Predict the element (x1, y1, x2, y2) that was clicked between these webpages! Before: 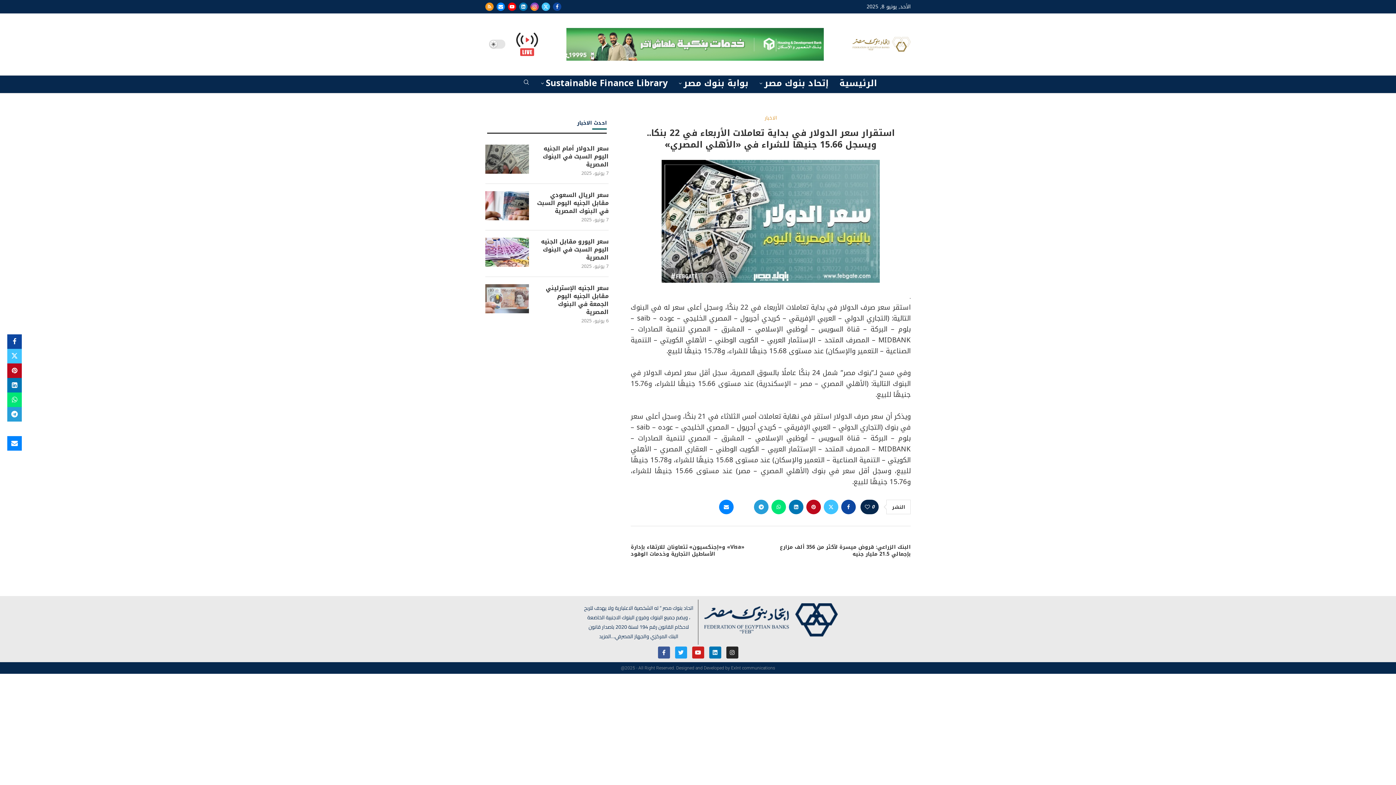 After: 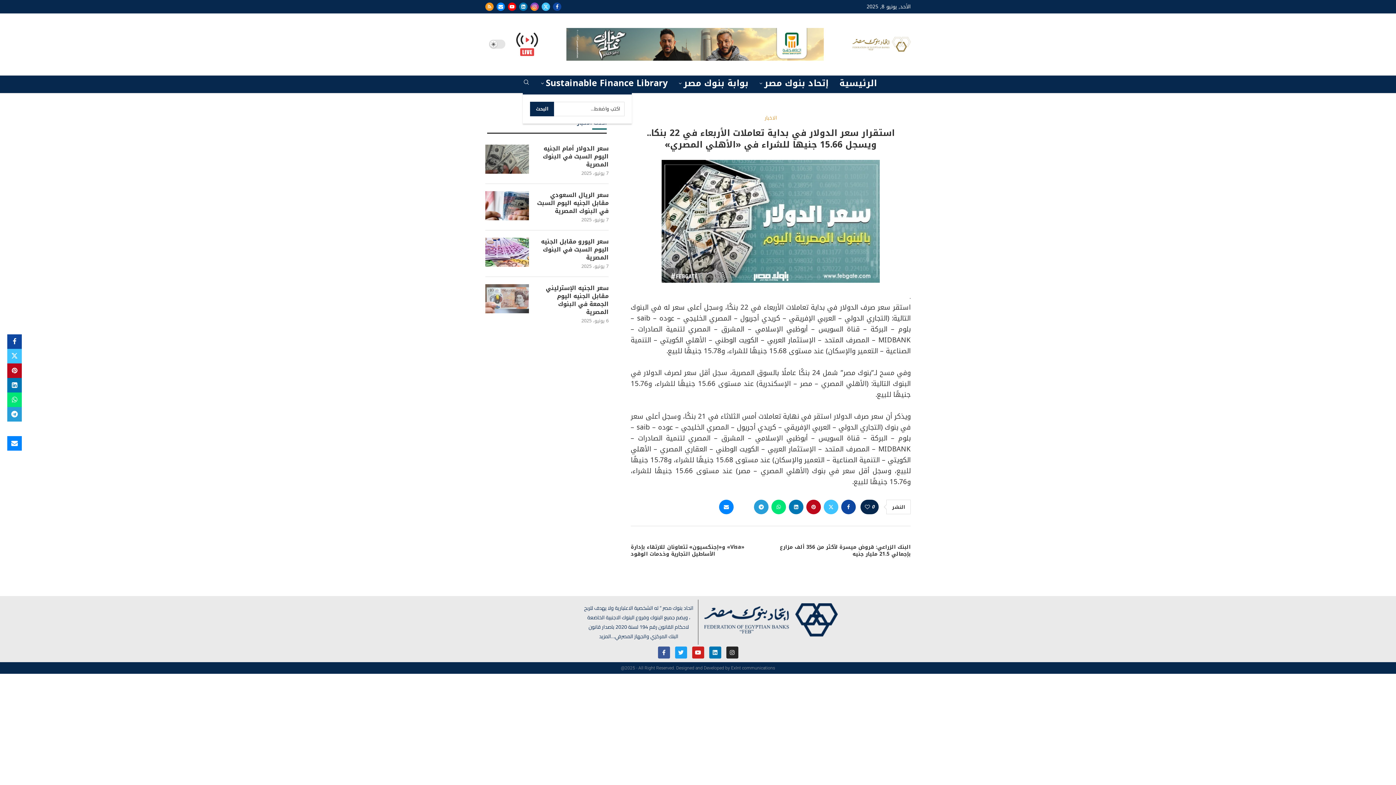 Action: bbox: (522, 79, 530, 89) label: Search